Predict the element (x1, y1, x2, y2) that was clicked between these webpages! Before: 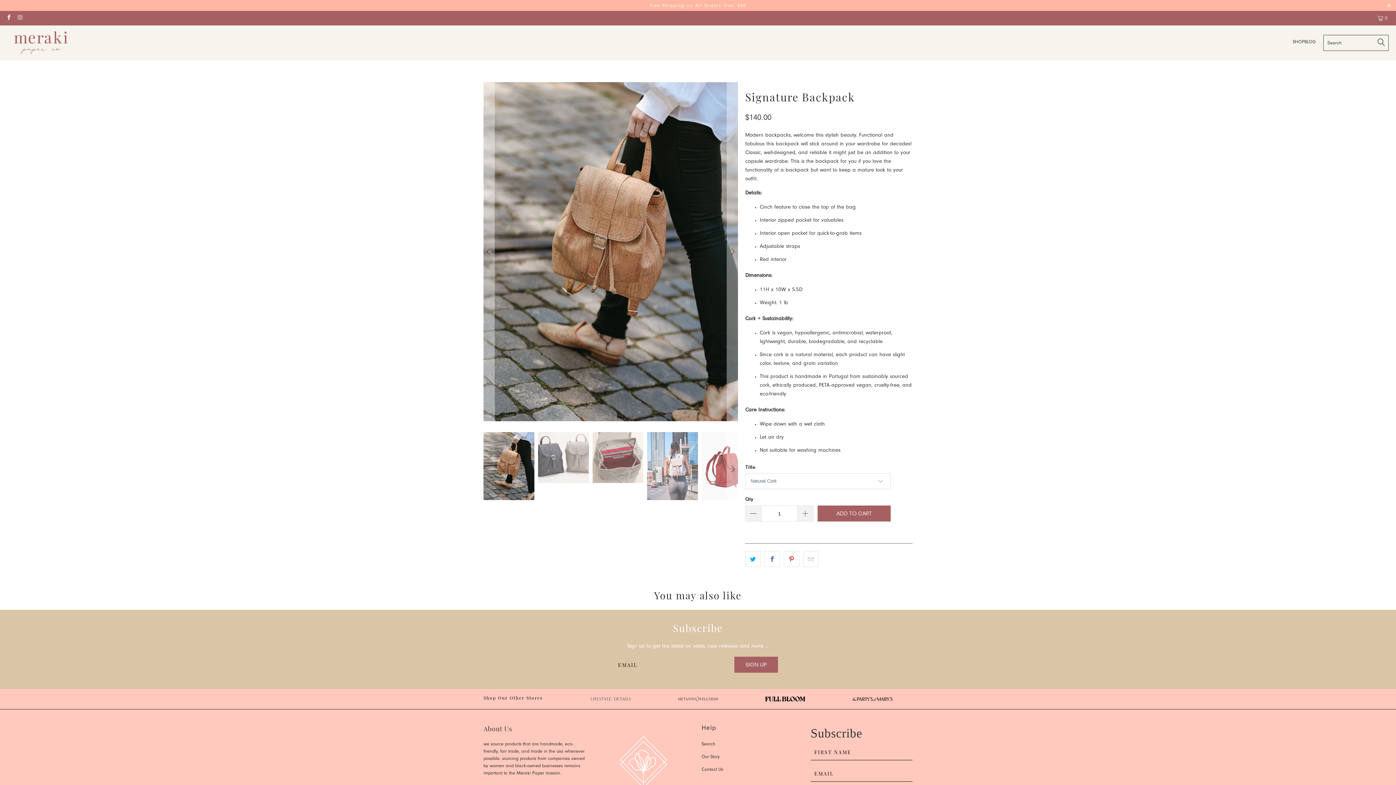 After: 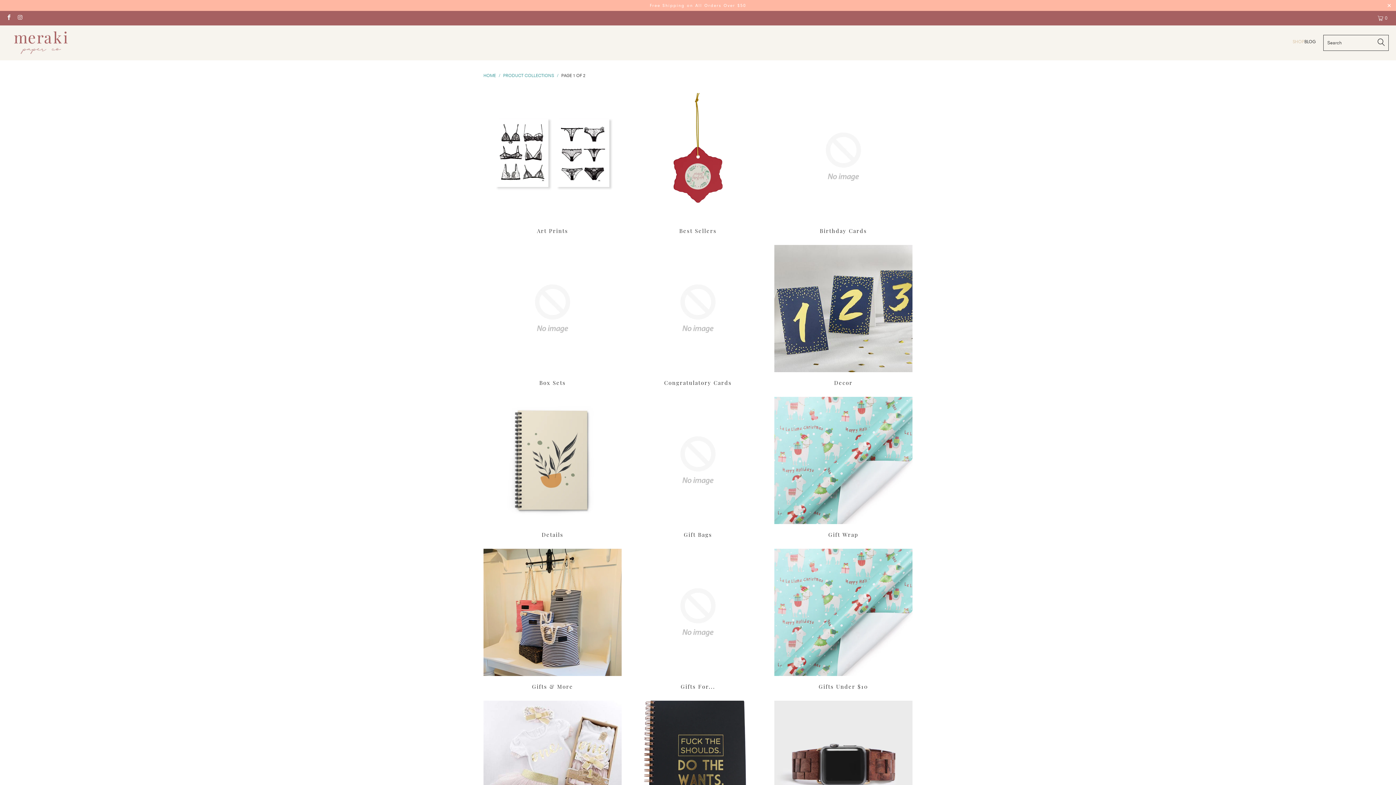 Action: label: SHOP bbox: (1293, 33, 1304, 51)